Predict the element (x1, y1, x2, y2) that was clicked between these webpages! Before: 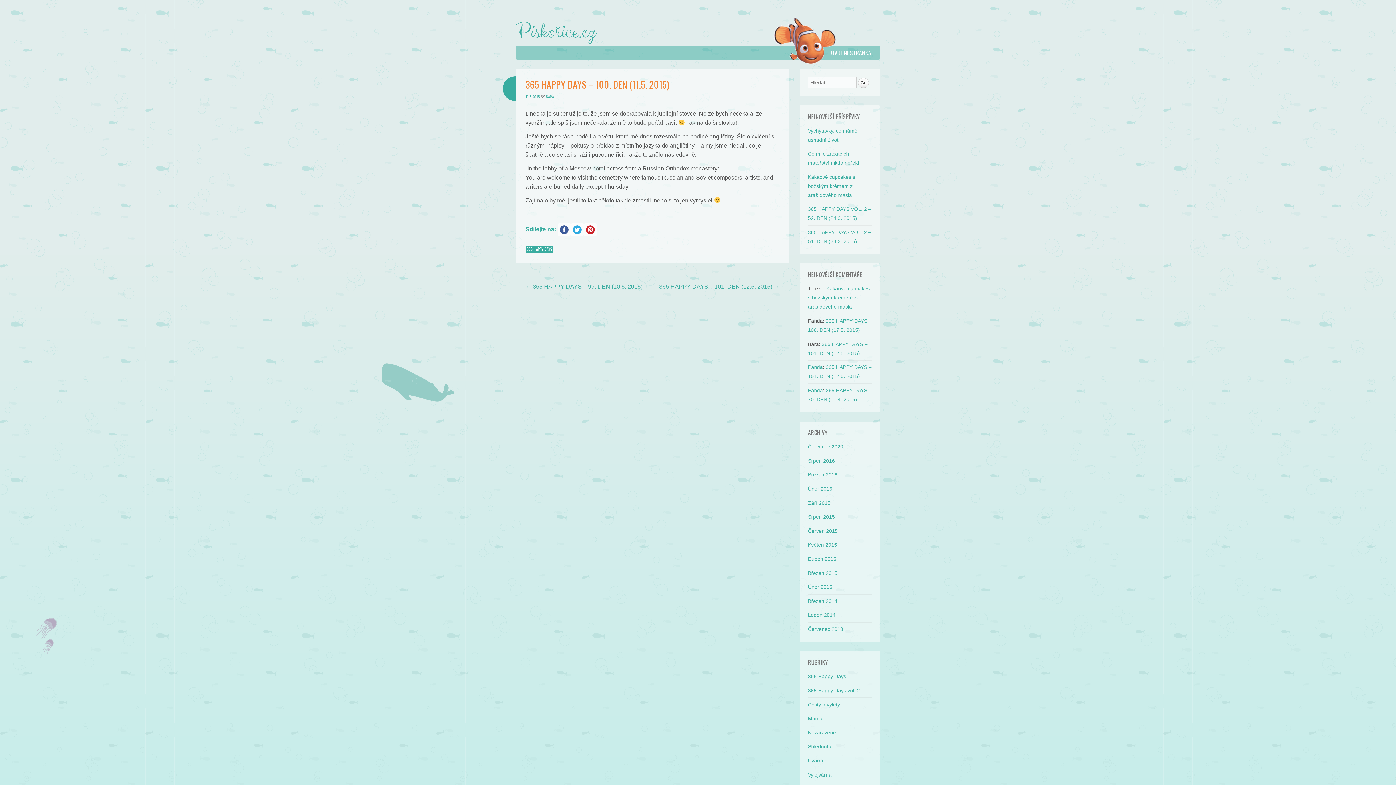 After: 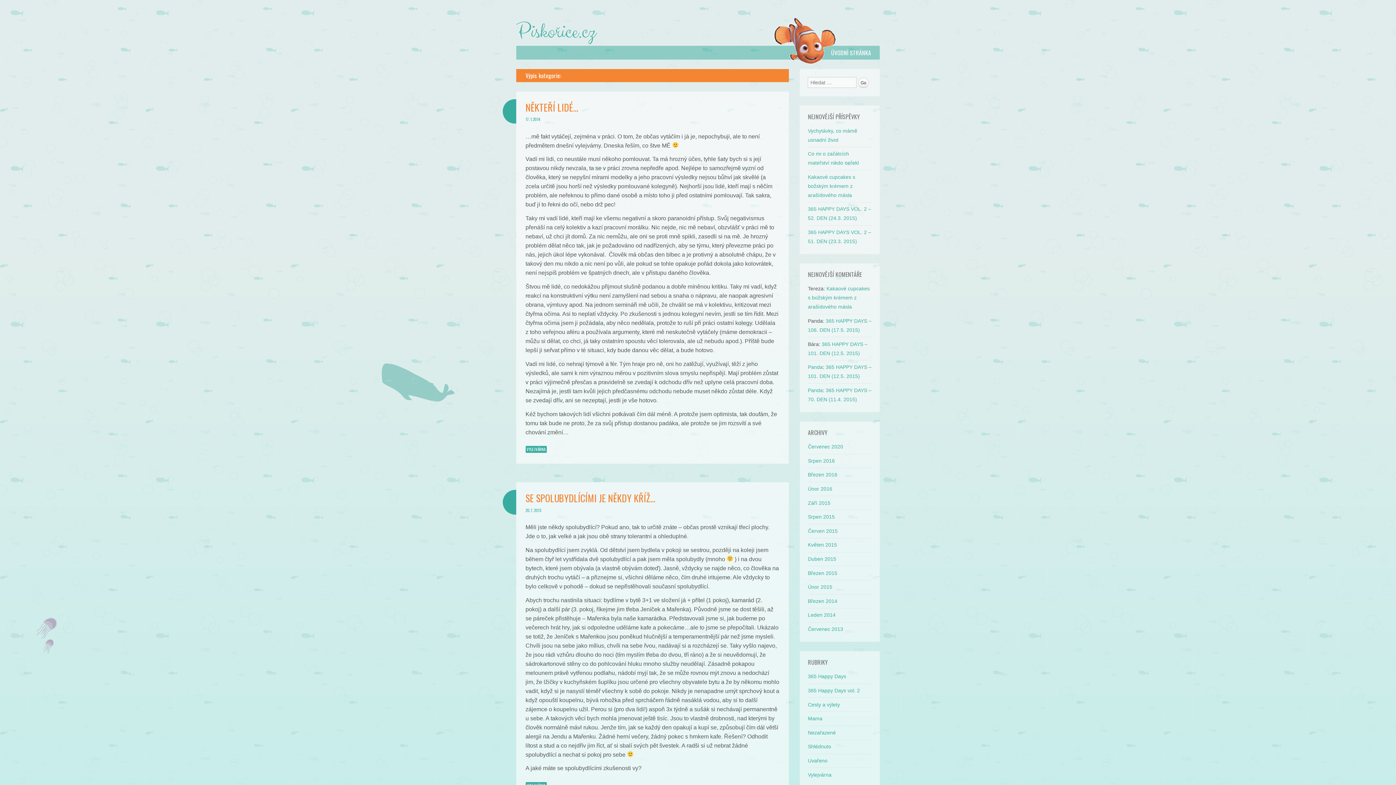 Action: bbox: (808, 772, 831, 778) label: Vylejvárna